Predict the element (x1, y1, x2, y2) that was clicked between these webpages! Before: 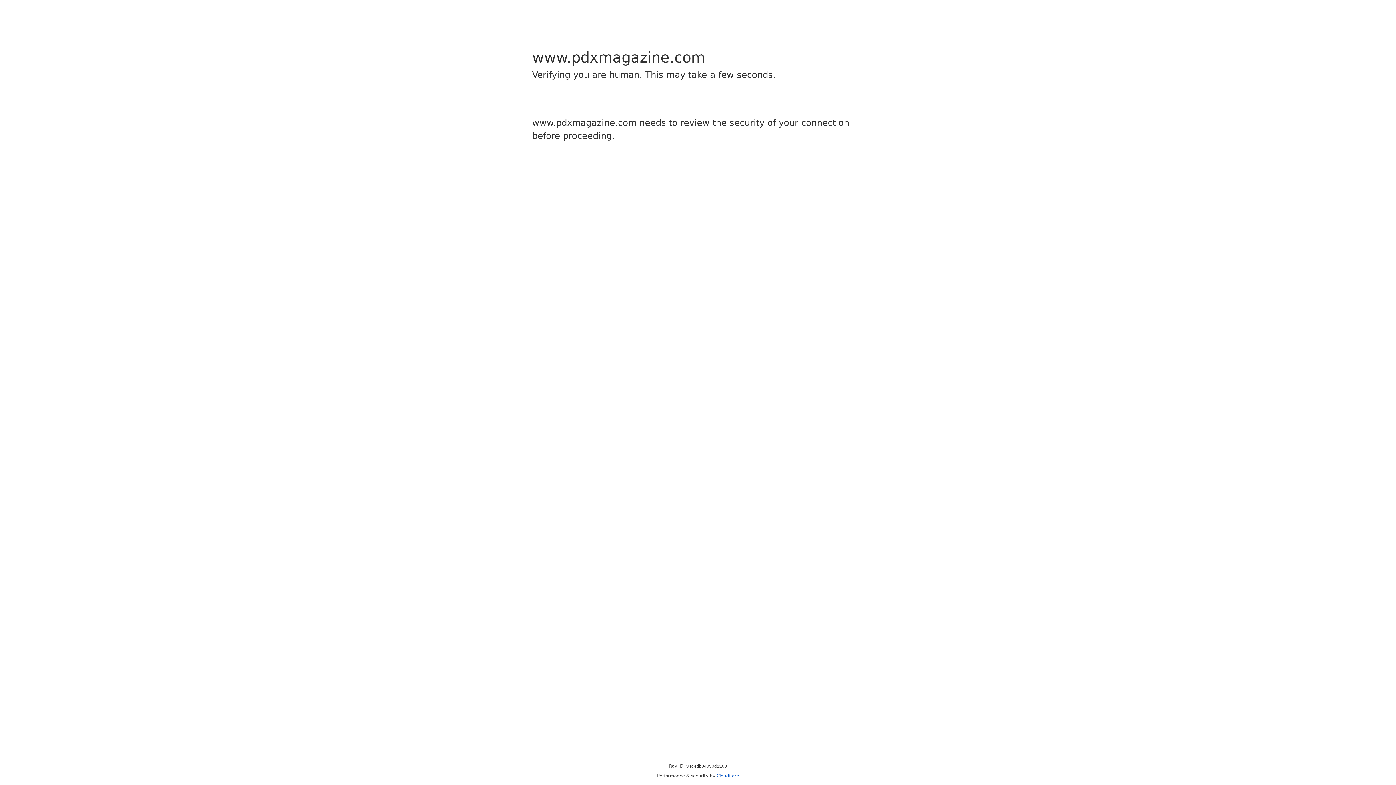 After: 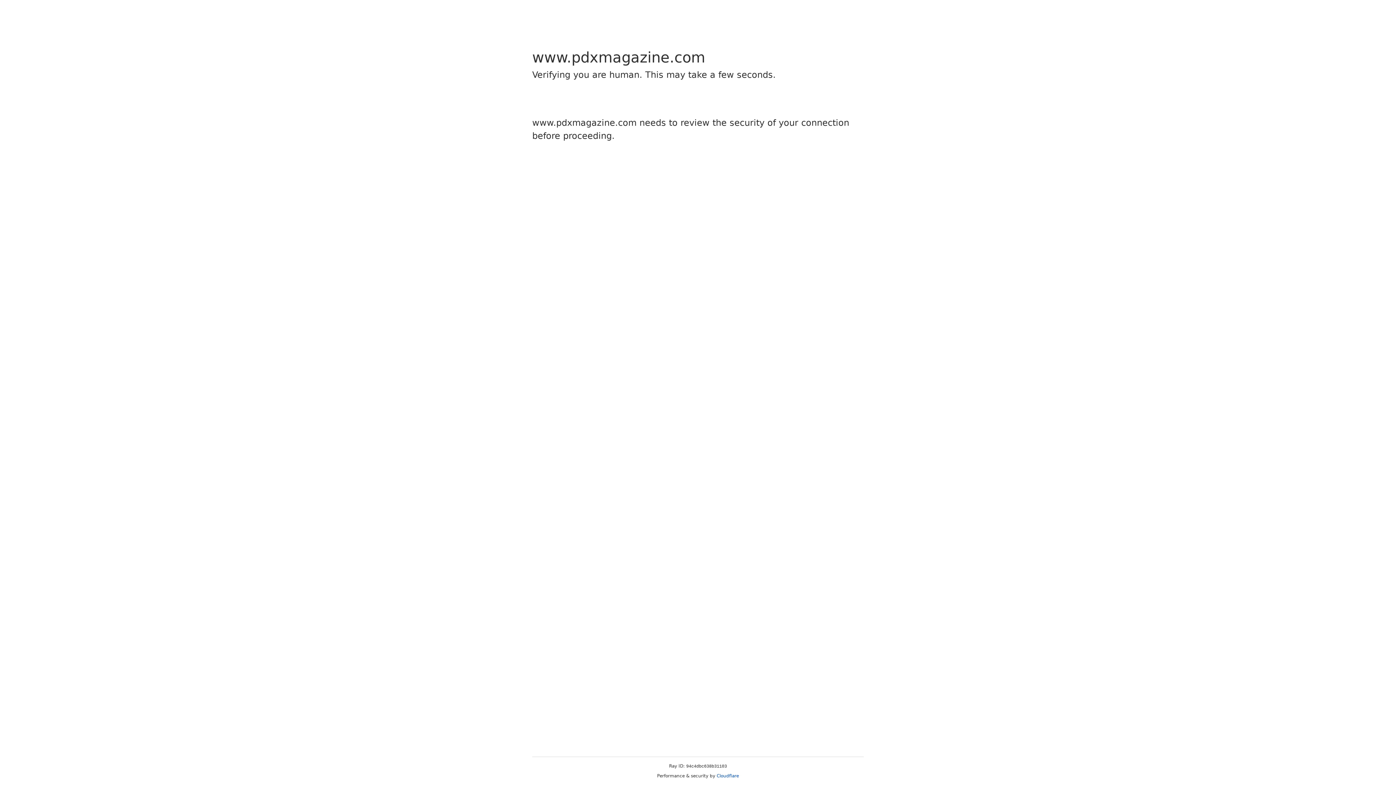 Action: bbox: (716, 773, 739, 778) label: Cloudflare